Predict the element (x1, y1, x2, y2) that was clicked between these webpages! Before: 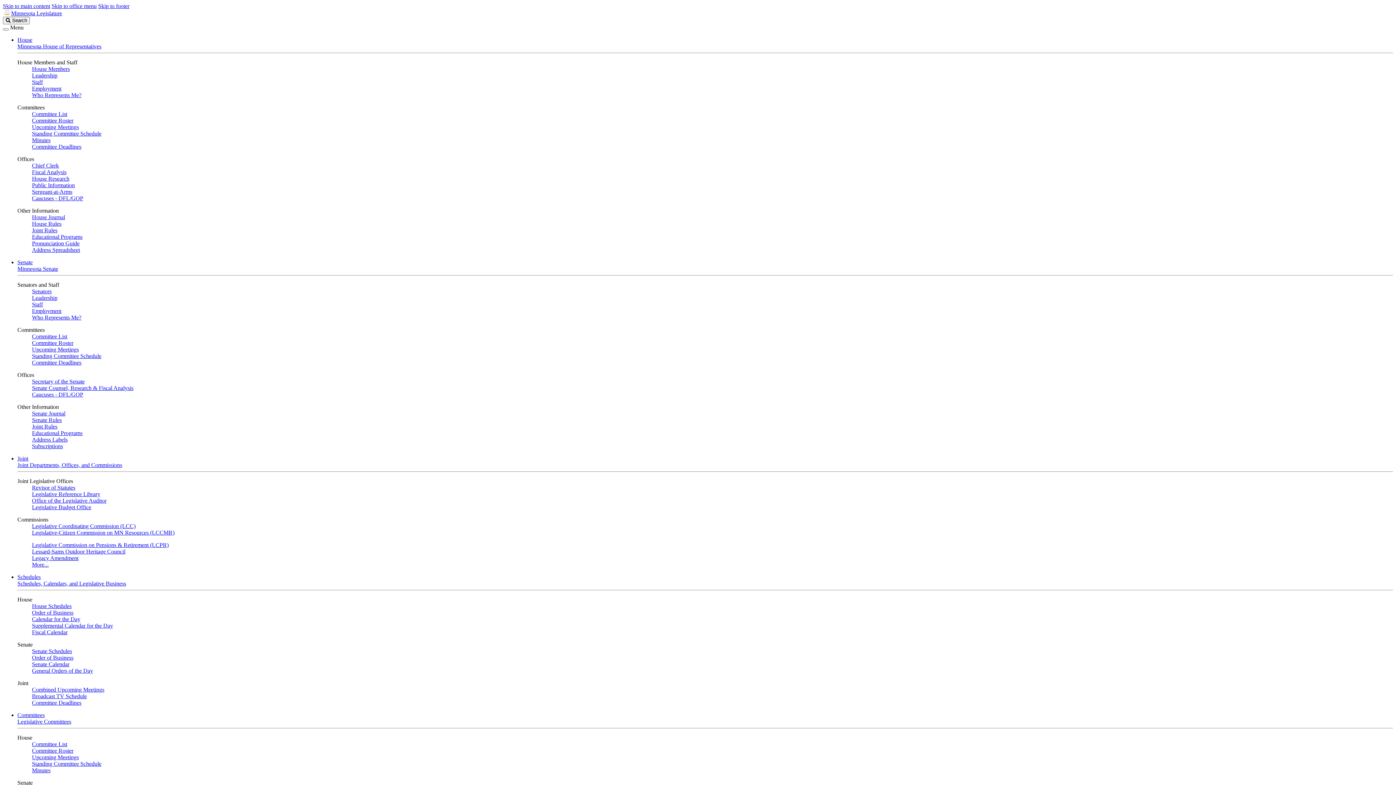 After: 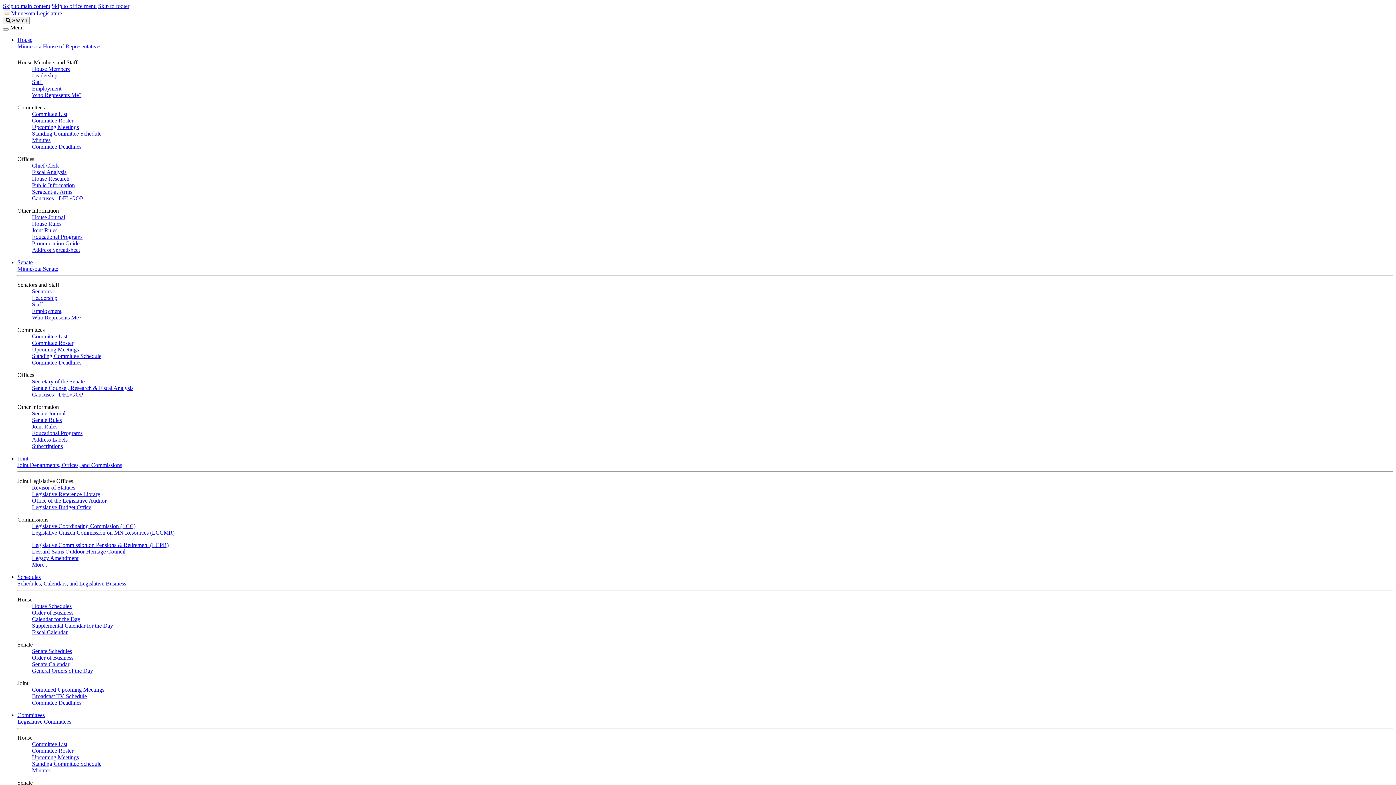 Action: label: Committee Roster bbox: (32, 117, 73, 123)